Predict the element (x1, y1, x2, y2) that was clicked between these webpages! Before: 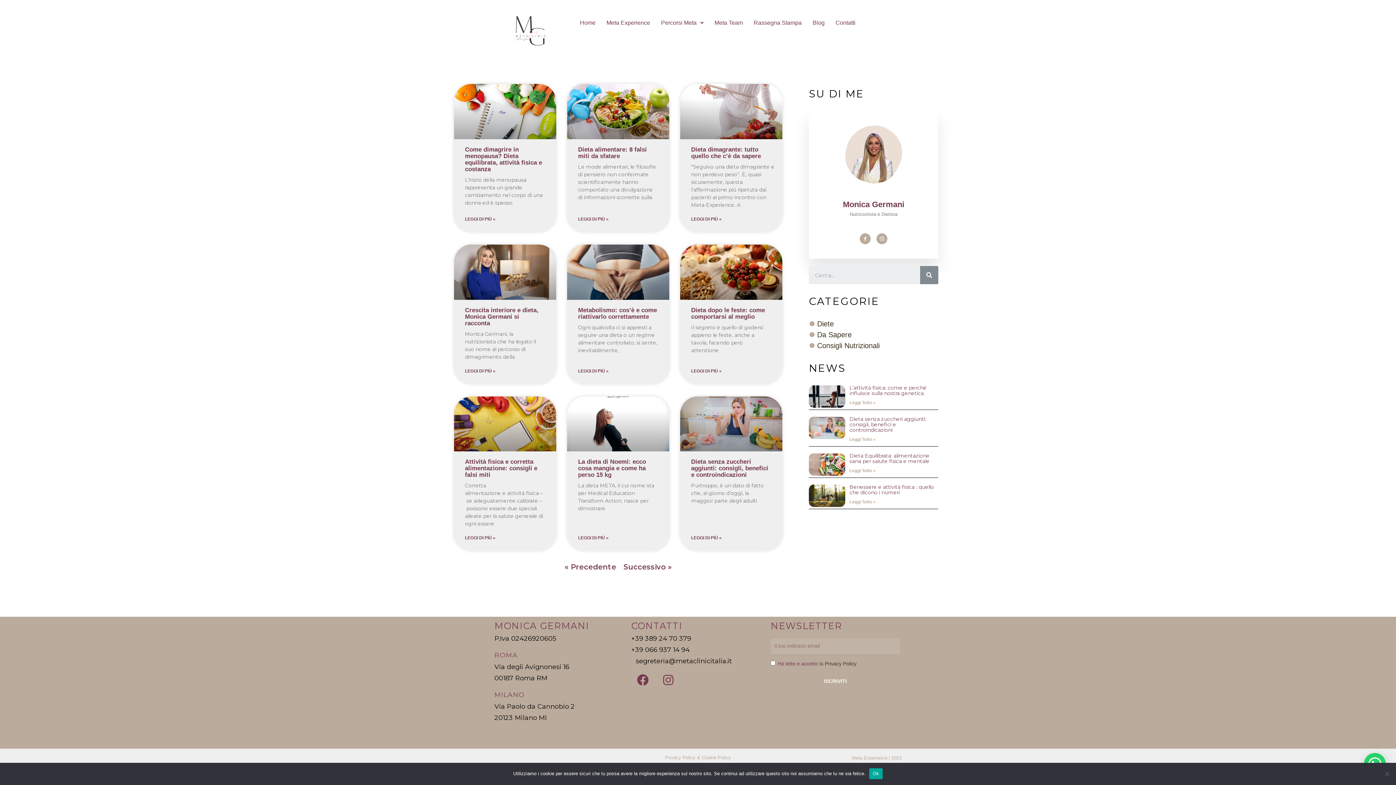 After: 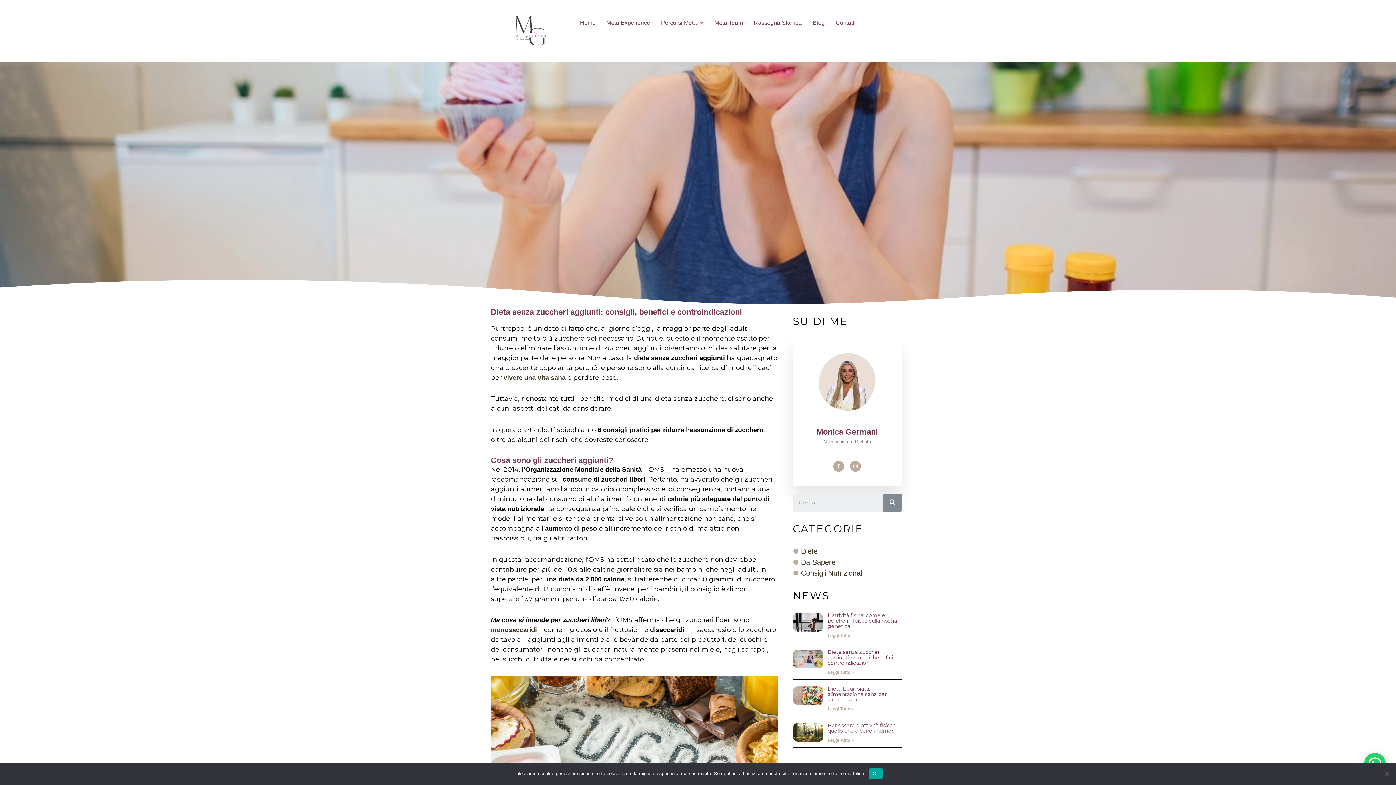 Action: bbox: (809, 416, 845, 445)